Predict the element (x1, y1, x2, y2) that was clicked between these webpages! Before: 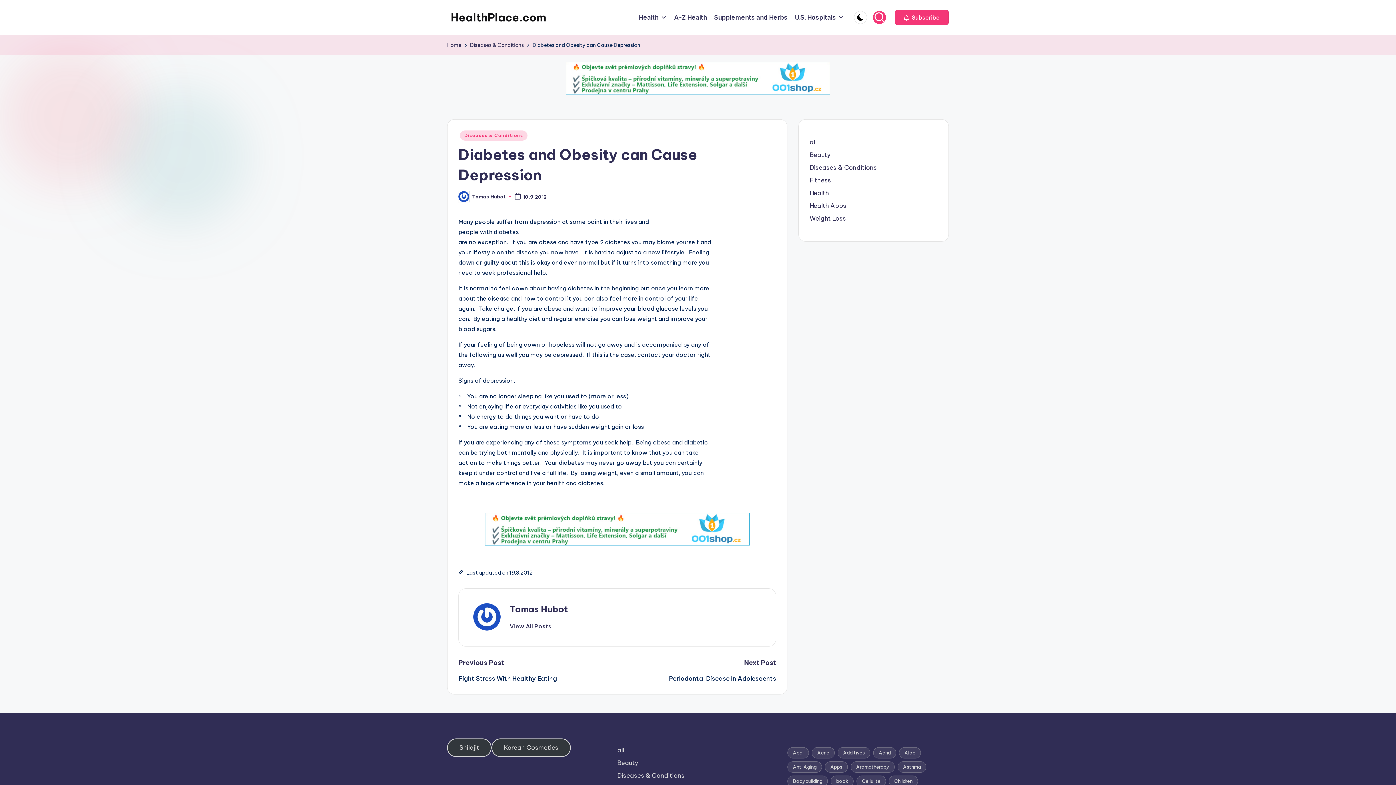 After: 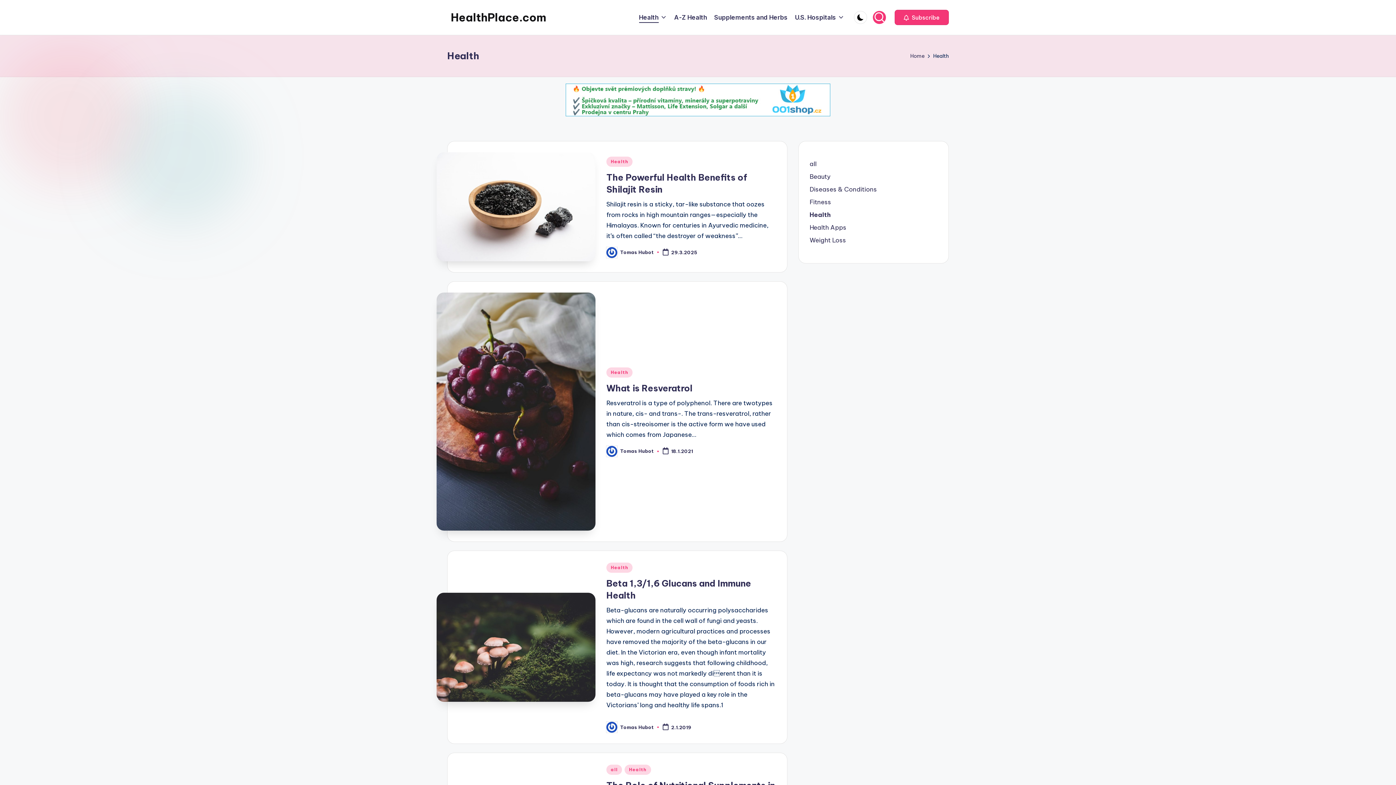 Action: bbox: (639, 12, 667, 22) label: Health